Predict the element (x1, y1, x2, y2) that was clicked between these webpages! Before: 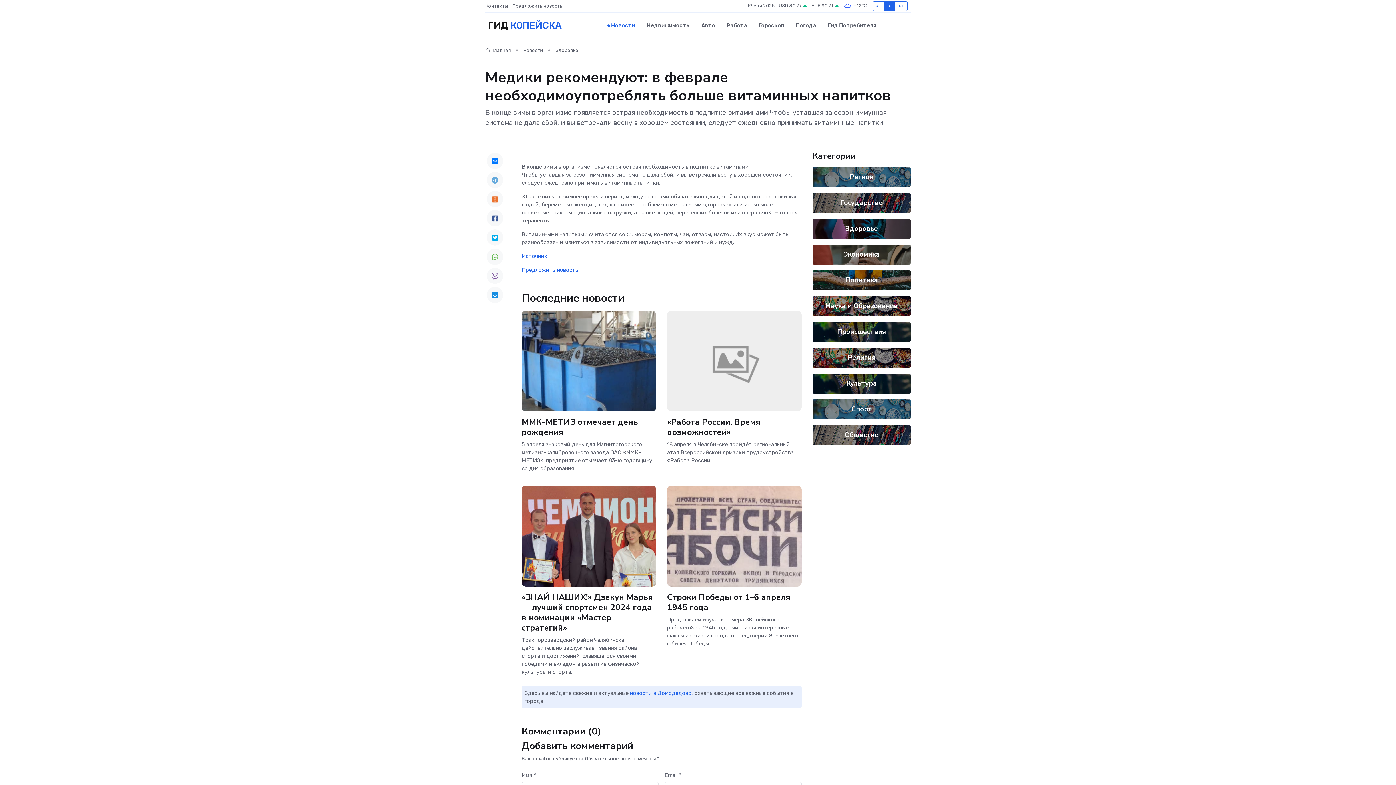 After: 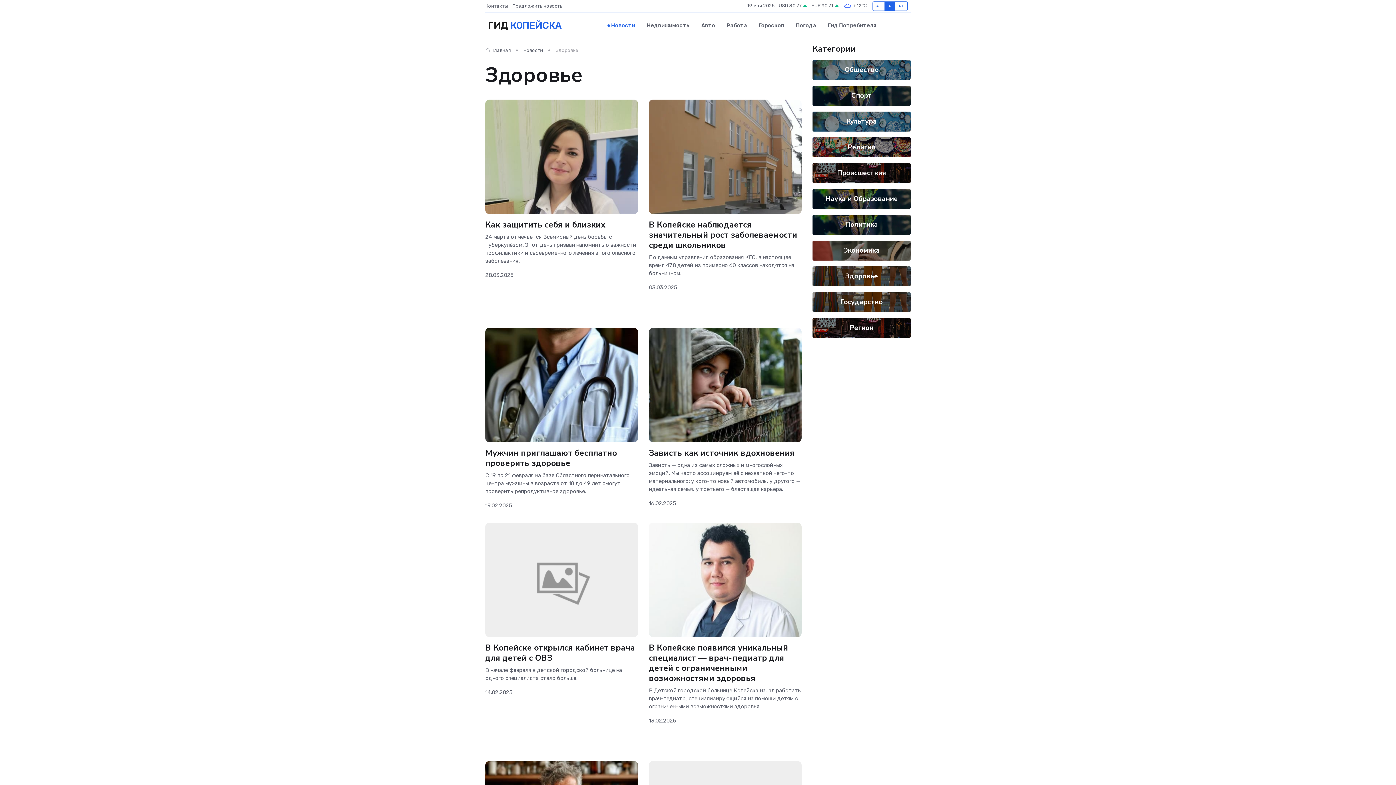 Action: bbox: (555, 47, 578, 53) label: Здоровье